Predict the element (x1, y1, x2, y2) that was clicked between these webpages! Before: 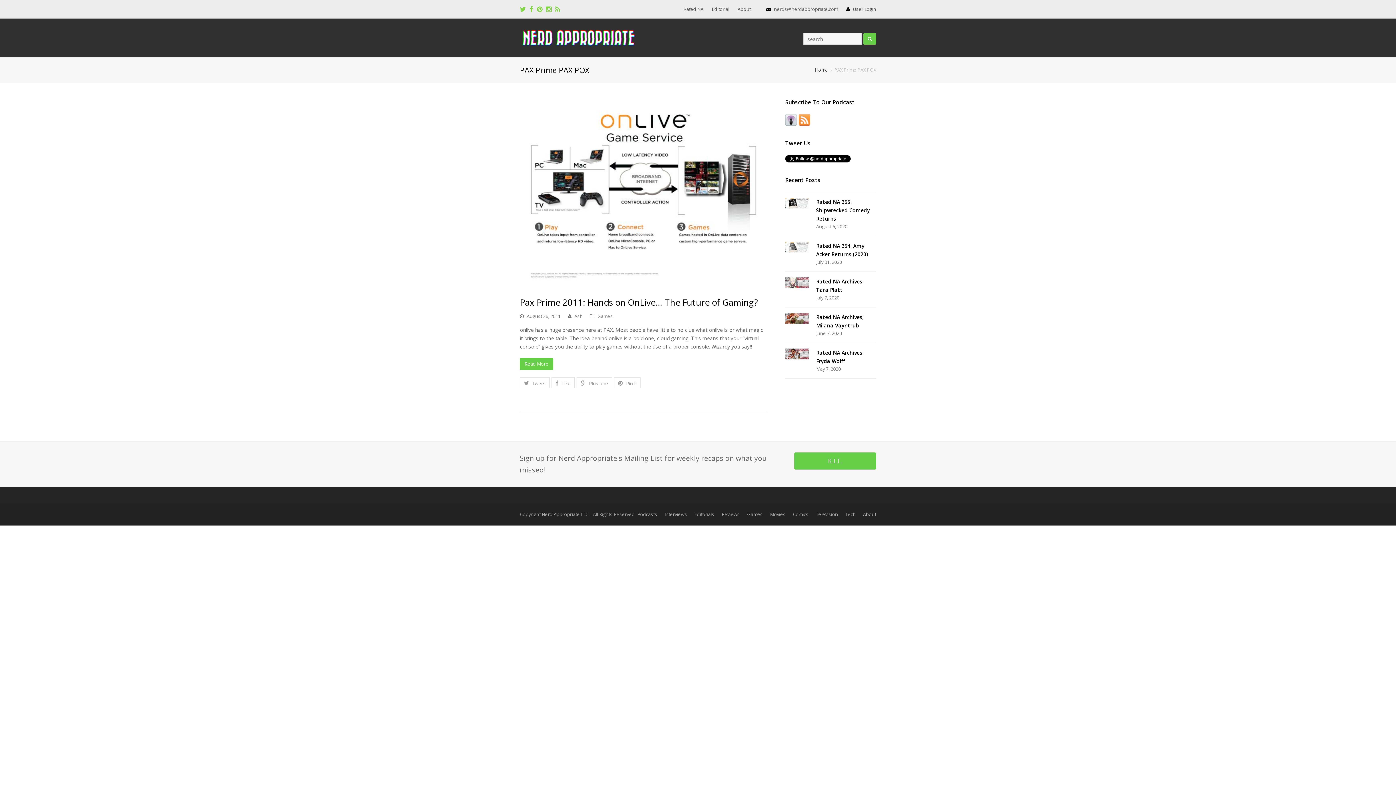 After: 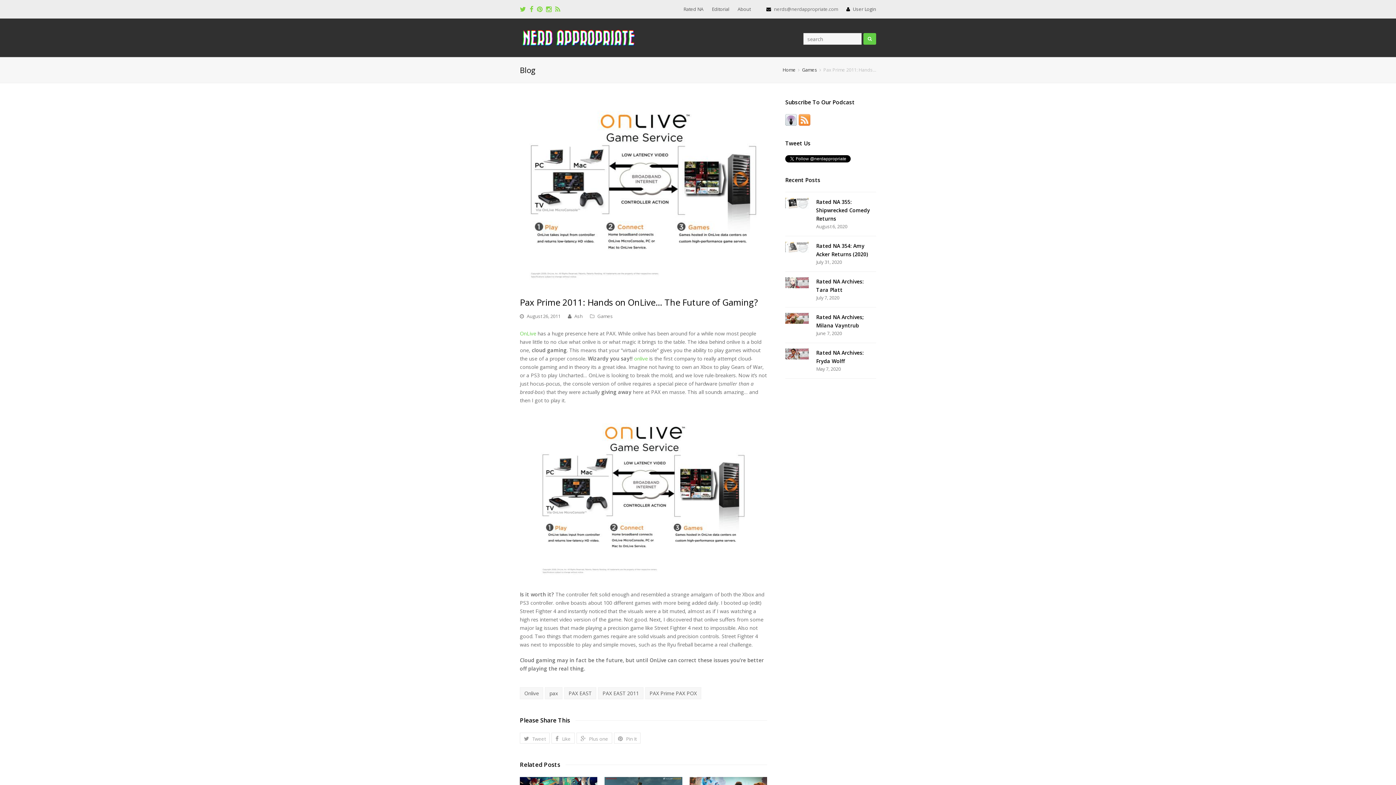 Action: bbox: (520, 358, 553, 370) label: Read More